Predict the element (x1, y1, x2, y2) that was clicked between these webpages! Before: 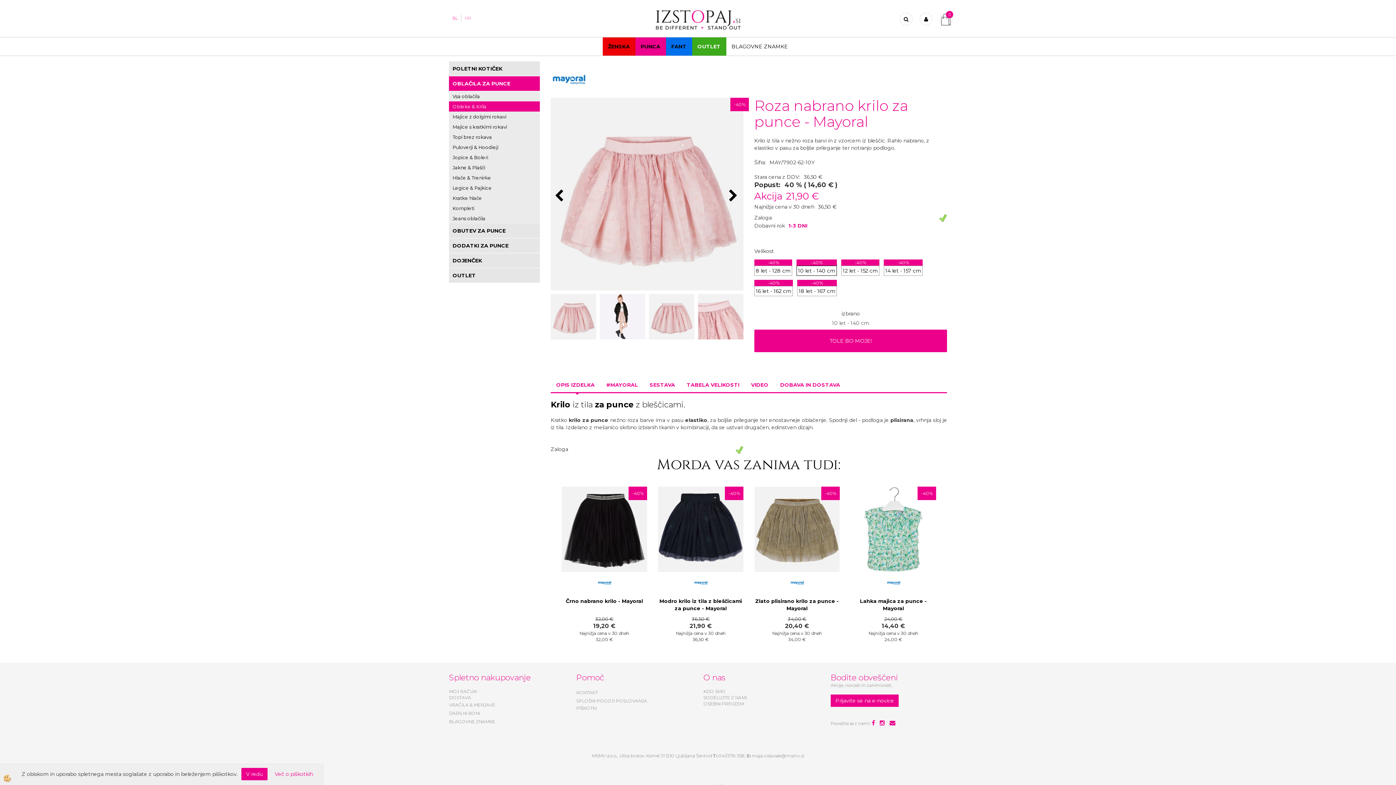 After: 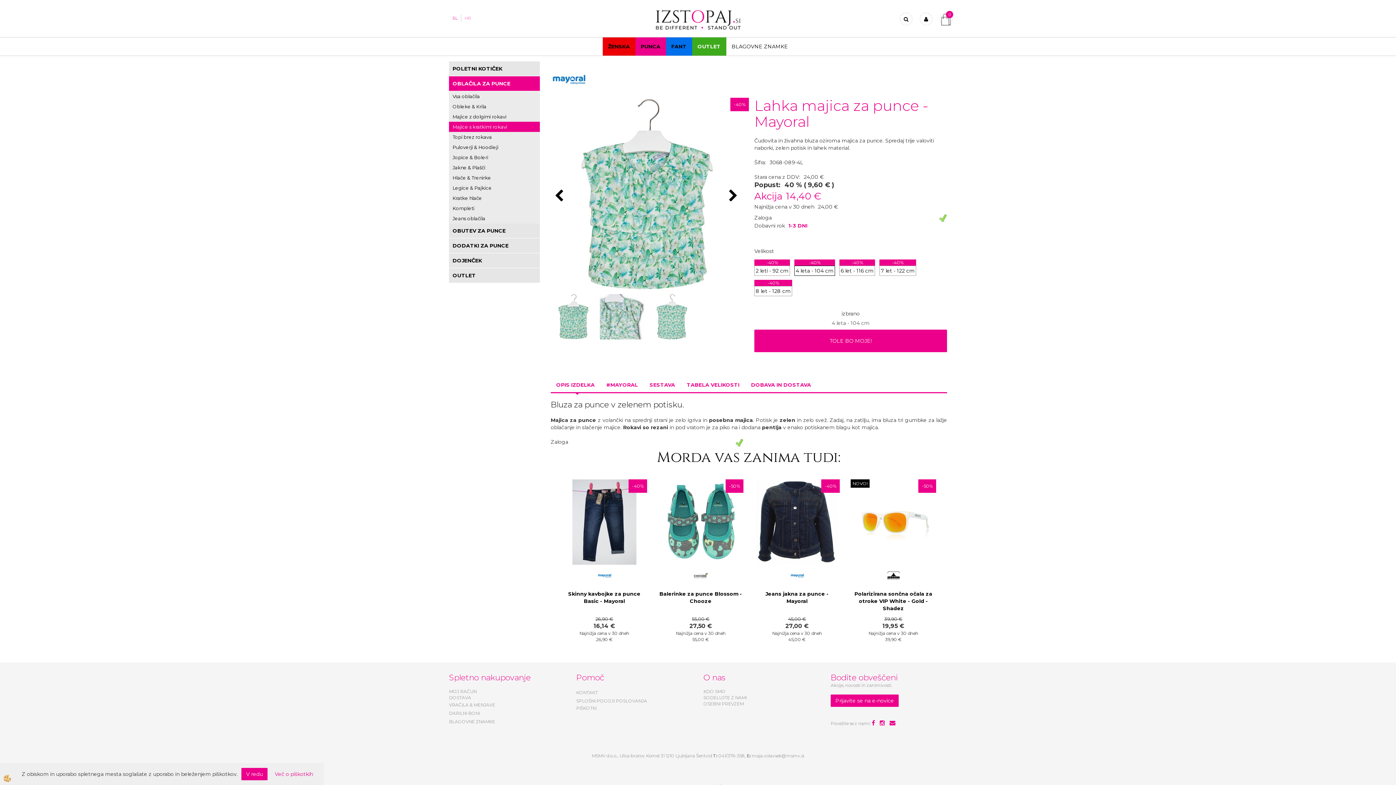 Action: bbox: (850, 525, 936, 532)